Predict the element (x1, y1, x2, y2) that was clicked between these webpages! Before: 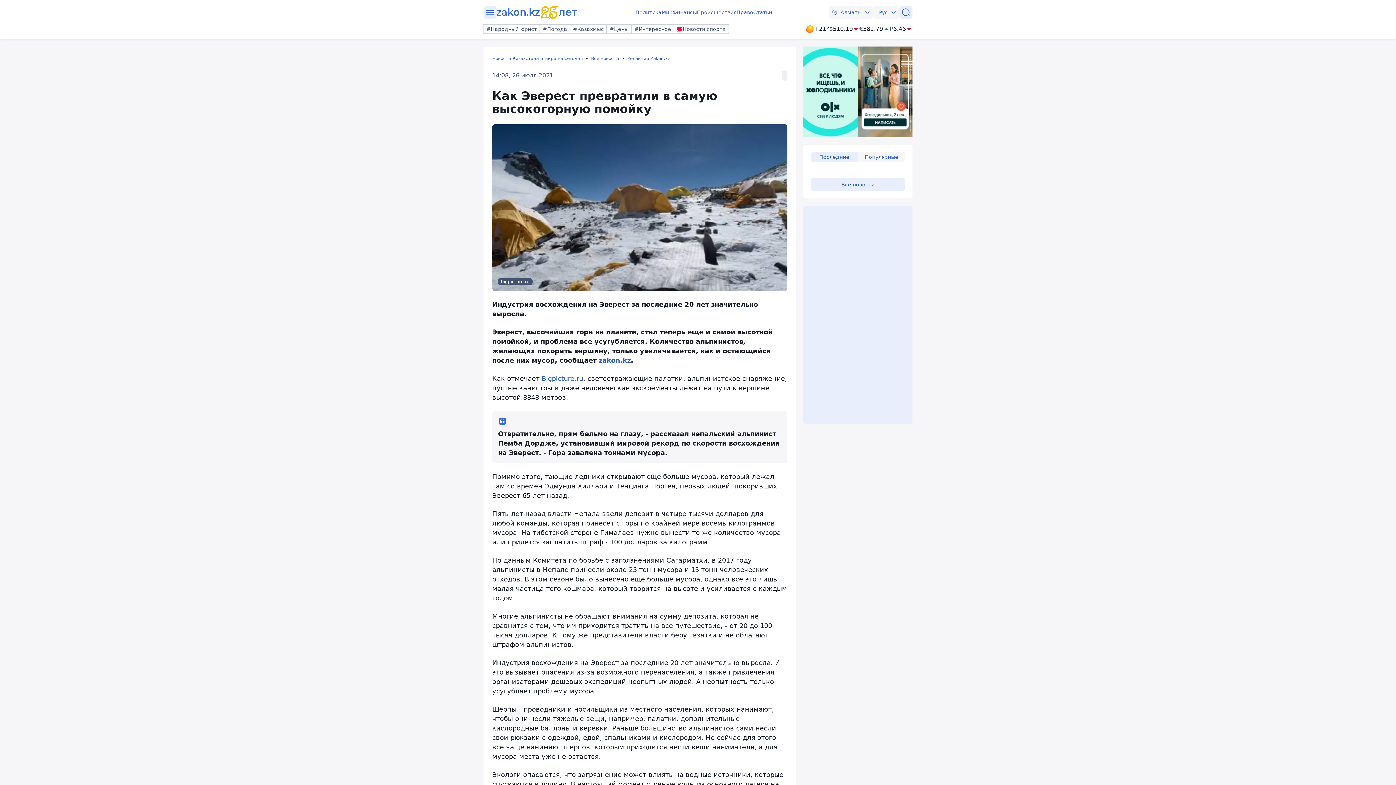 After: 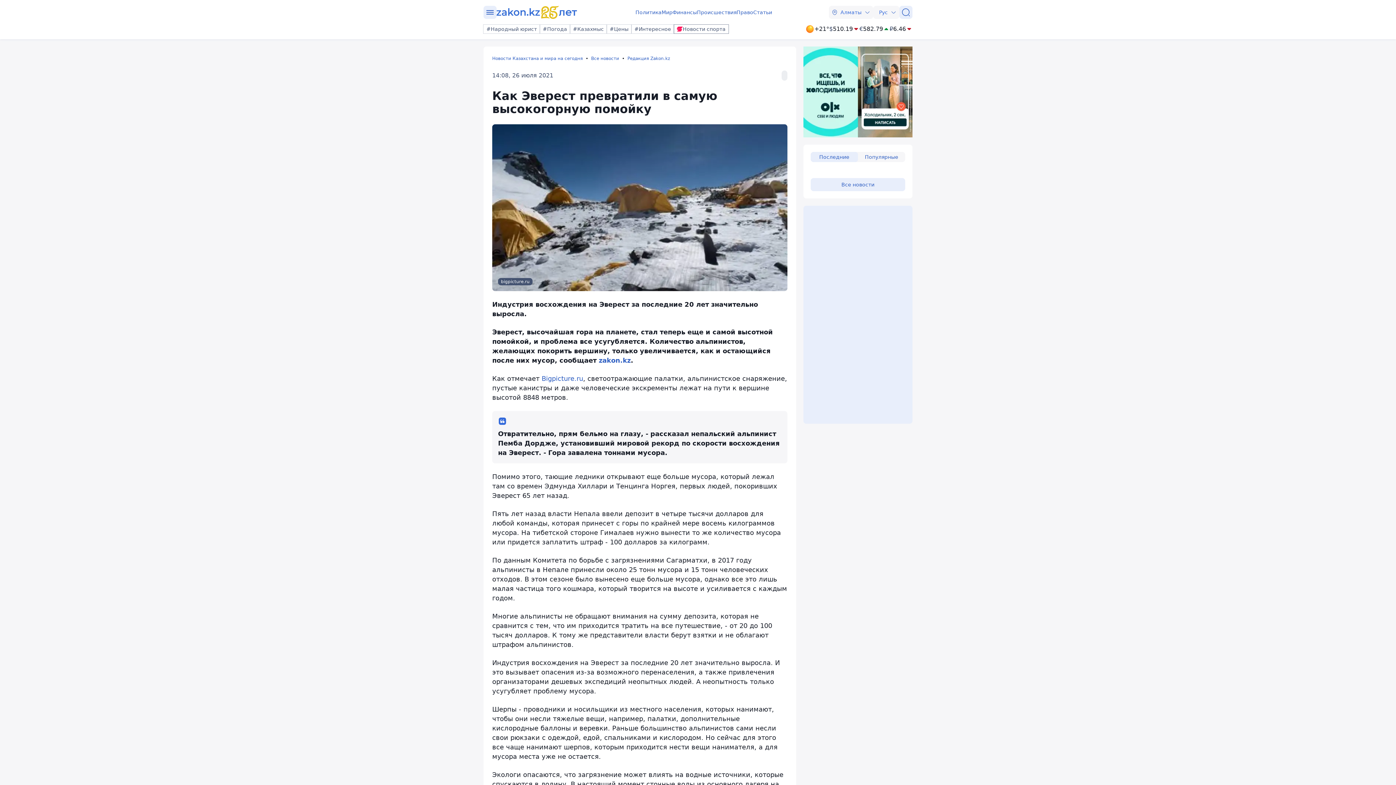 Action: bbox: (674, 24, 728, 33) label: Новости спорта